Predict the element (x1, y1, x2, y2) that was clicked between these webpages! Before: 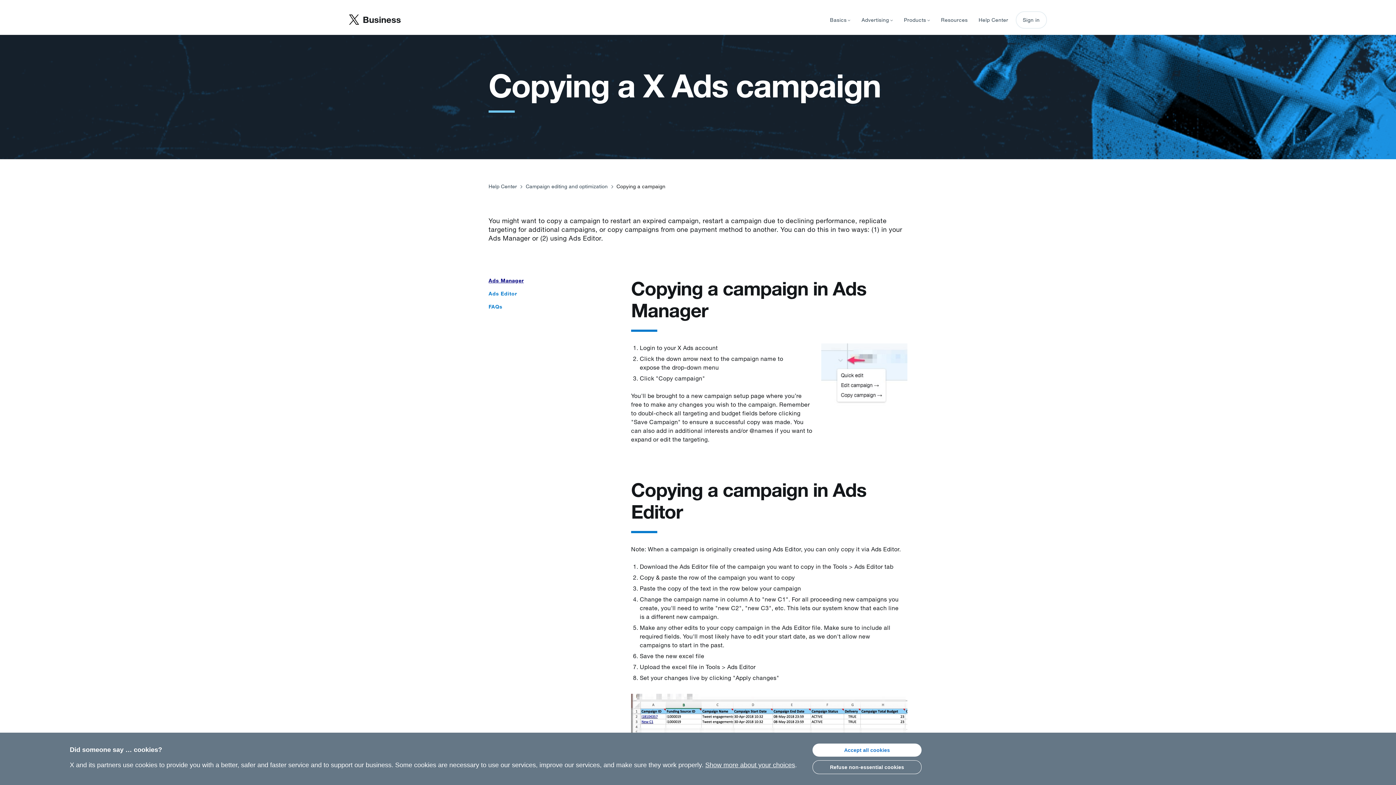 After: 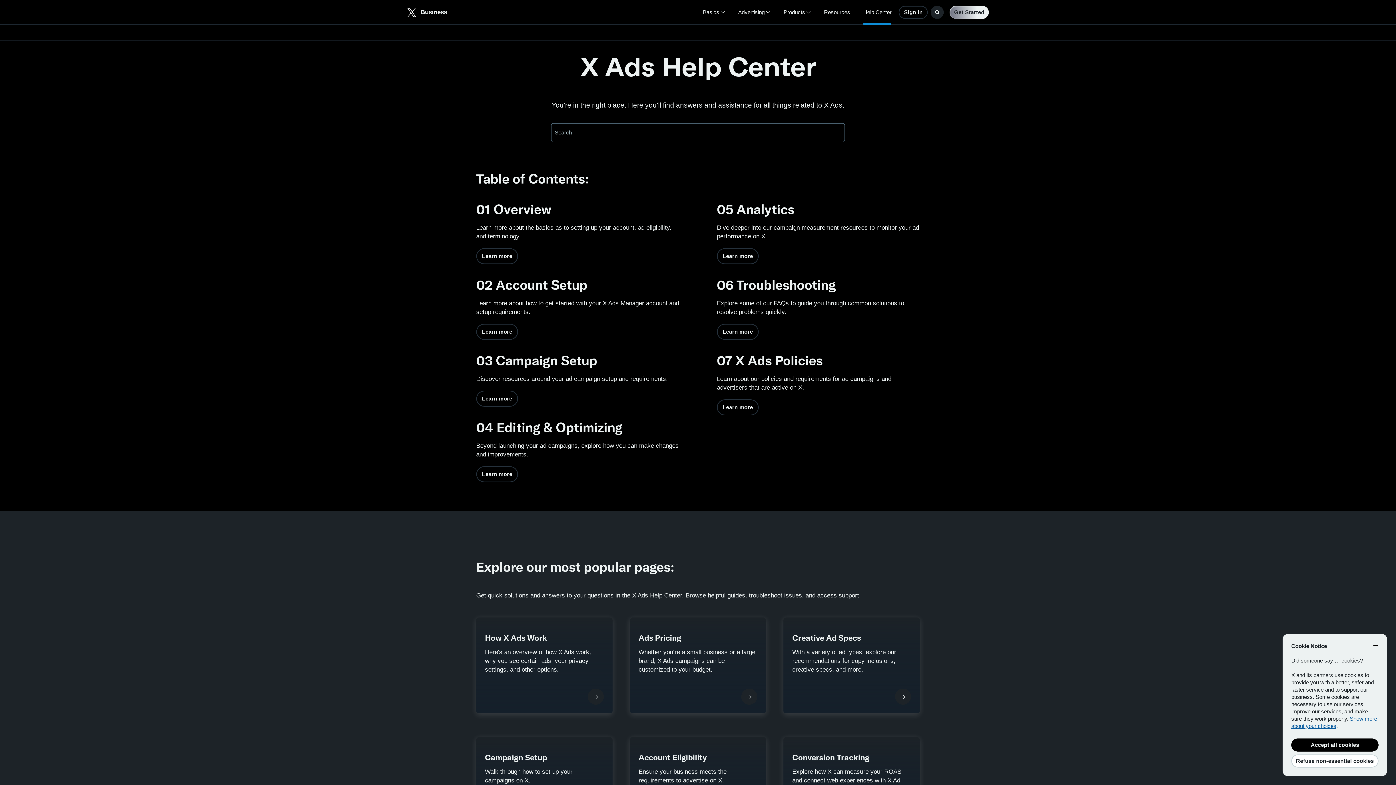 Action: bbox: (978, 16, 1008, 23) label: Help Center